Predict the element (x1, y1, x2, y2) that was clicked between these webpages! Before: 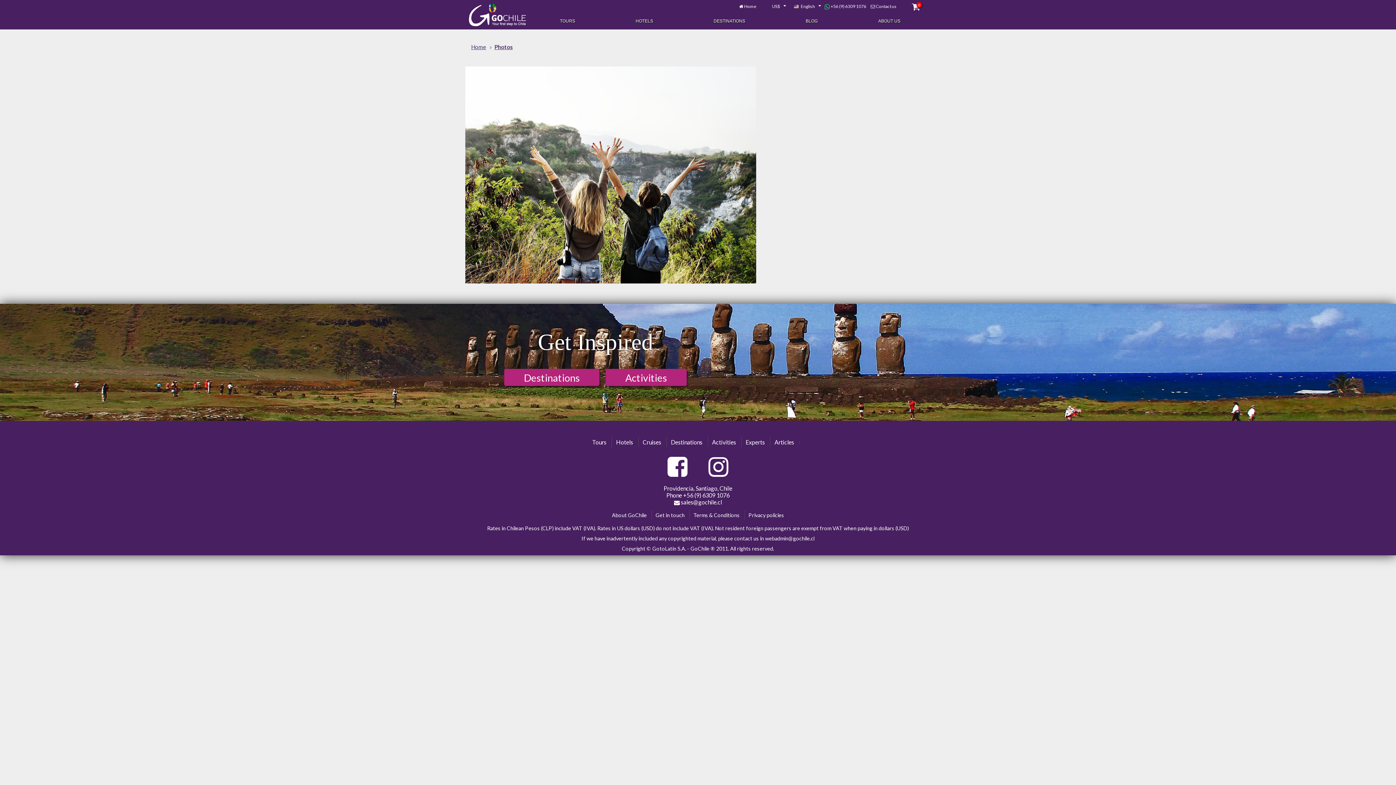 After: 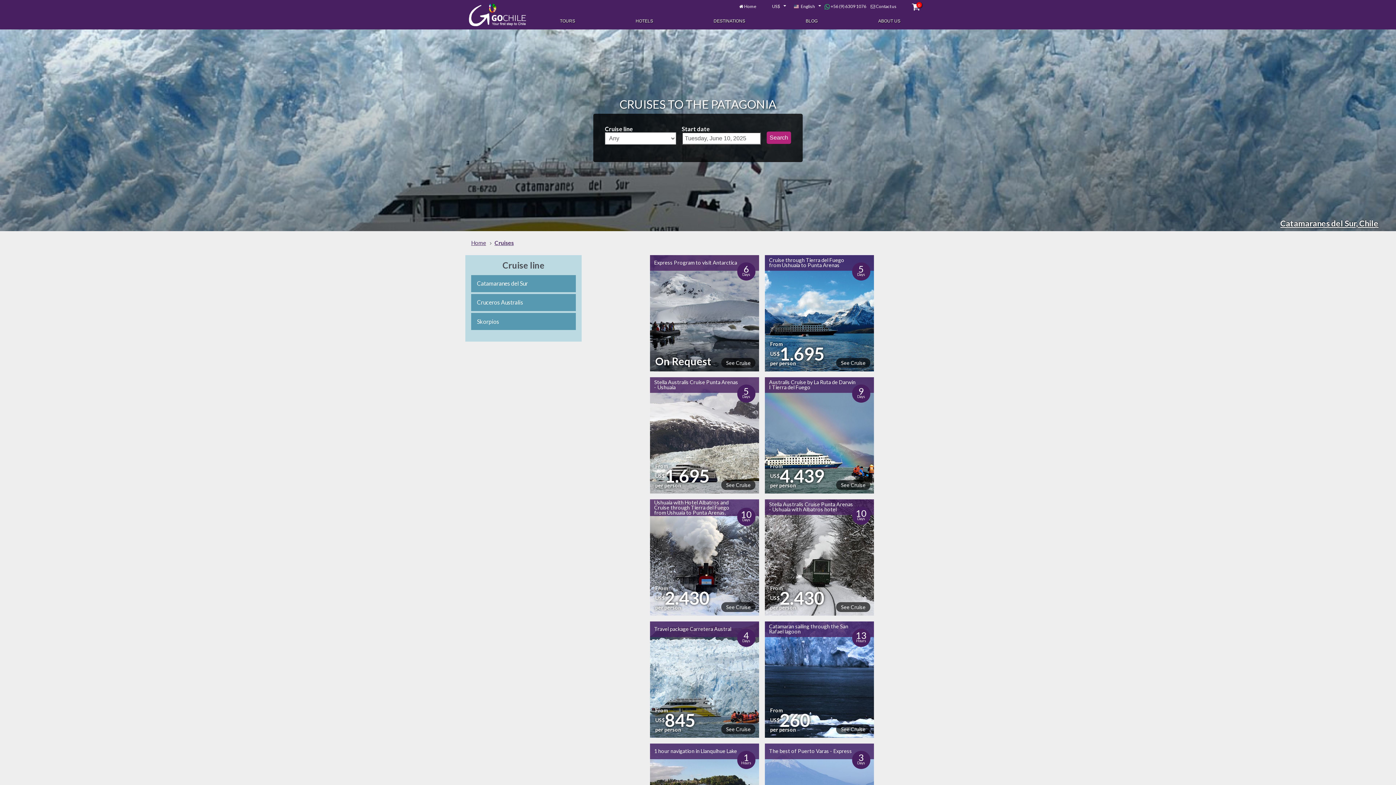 Action: bbox: (638, 437, 665, 447) label: Cruises